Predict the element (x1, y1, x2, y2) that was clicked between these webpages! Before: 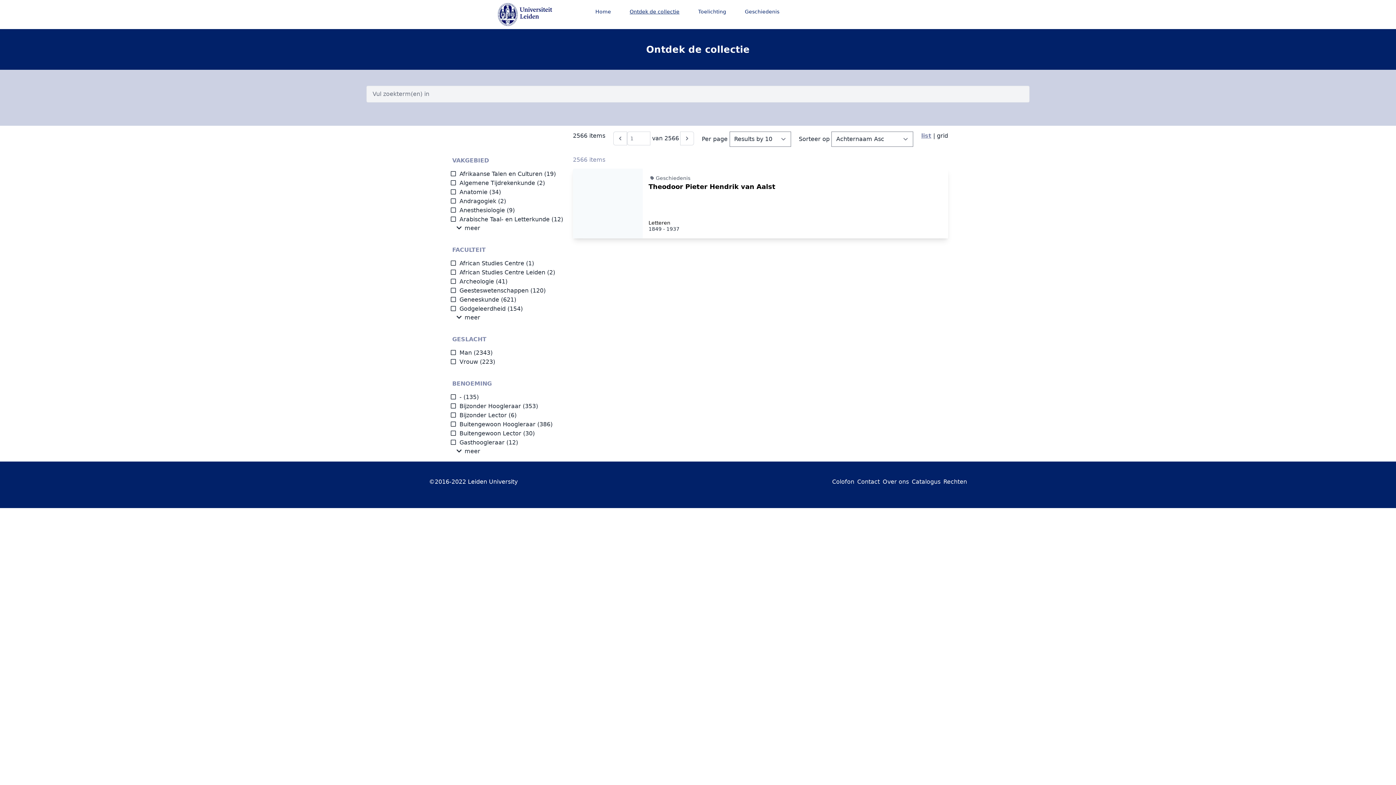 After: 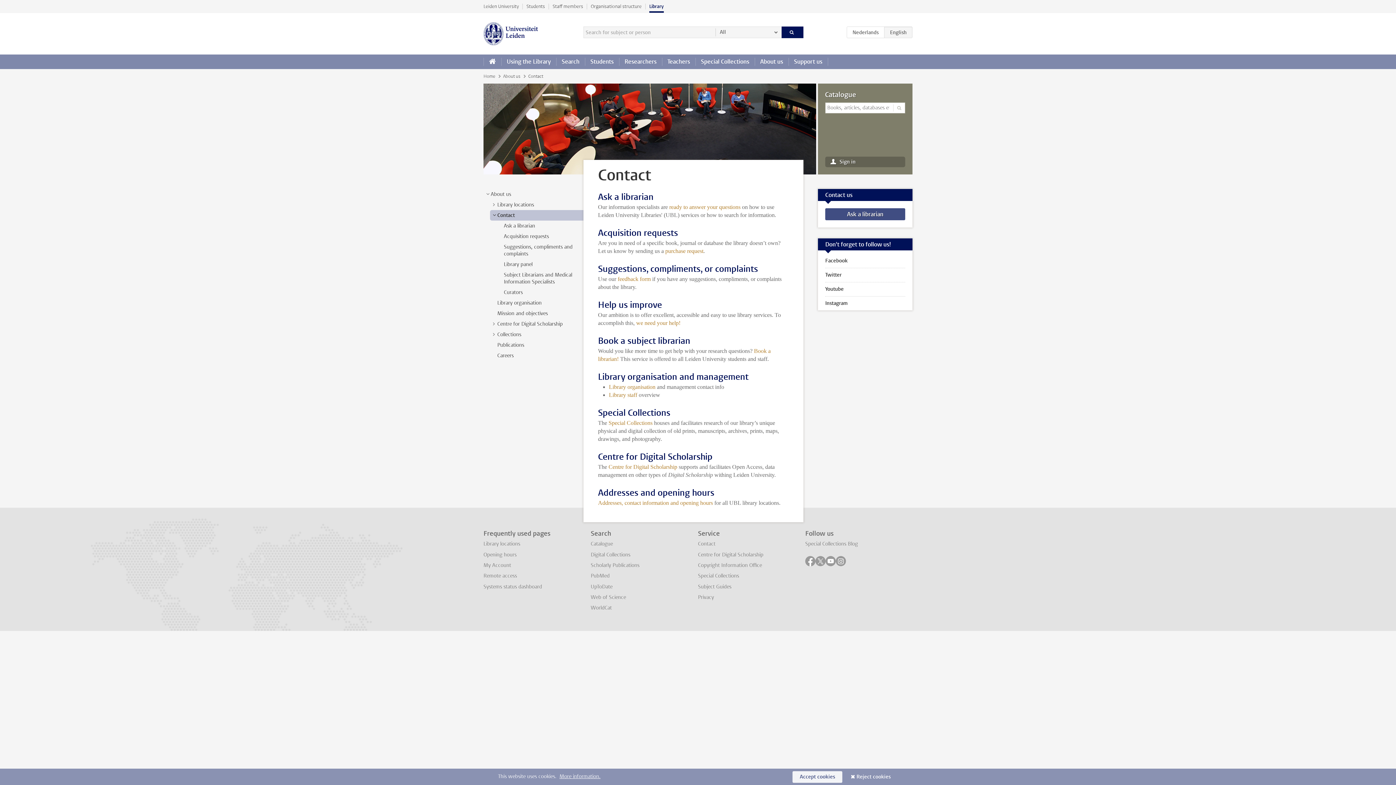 Action: bbox: (857, 478, 879, 485) label: Contact